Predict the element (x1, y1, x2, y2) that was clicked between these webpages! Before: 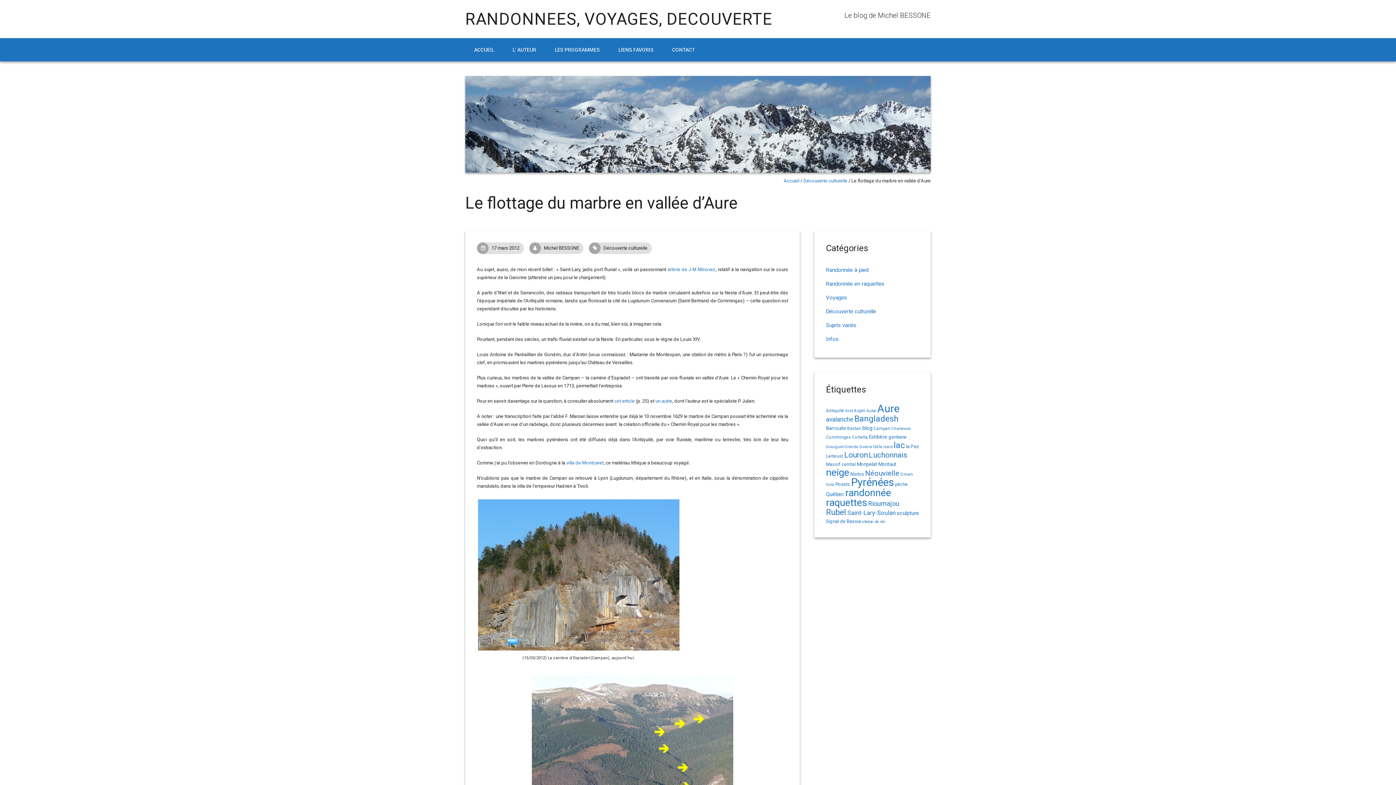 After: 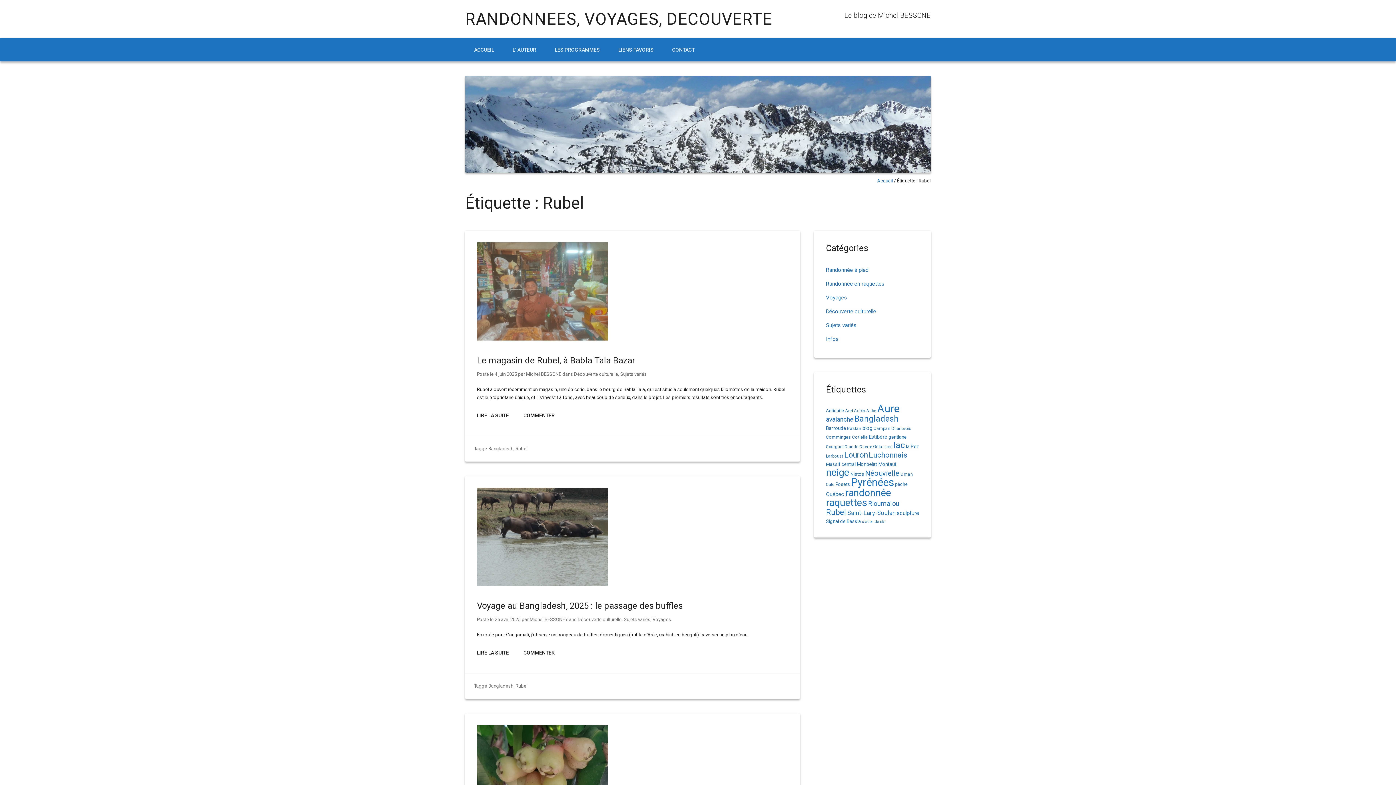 Action: label: Rubel (68 éléments) bbox: (826, 508, 846, 517)